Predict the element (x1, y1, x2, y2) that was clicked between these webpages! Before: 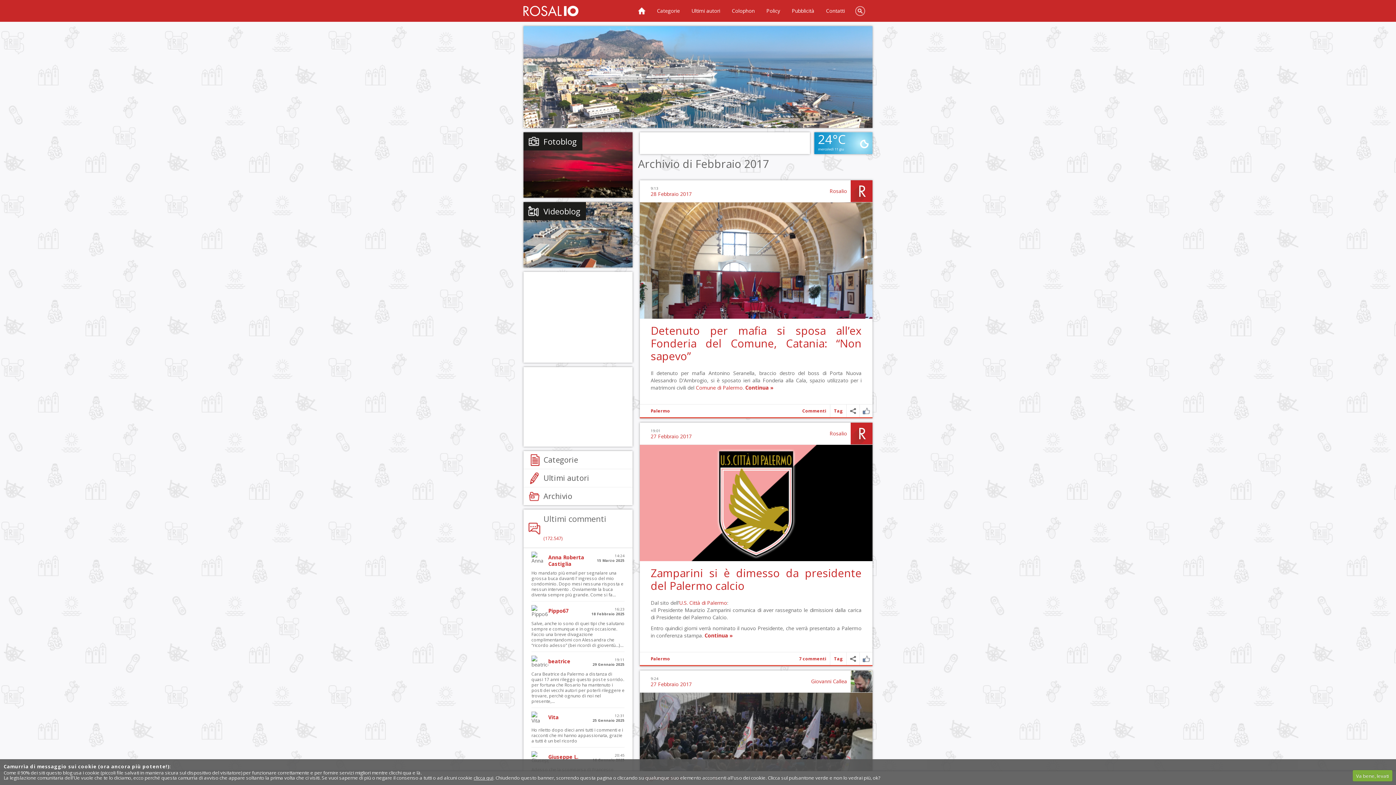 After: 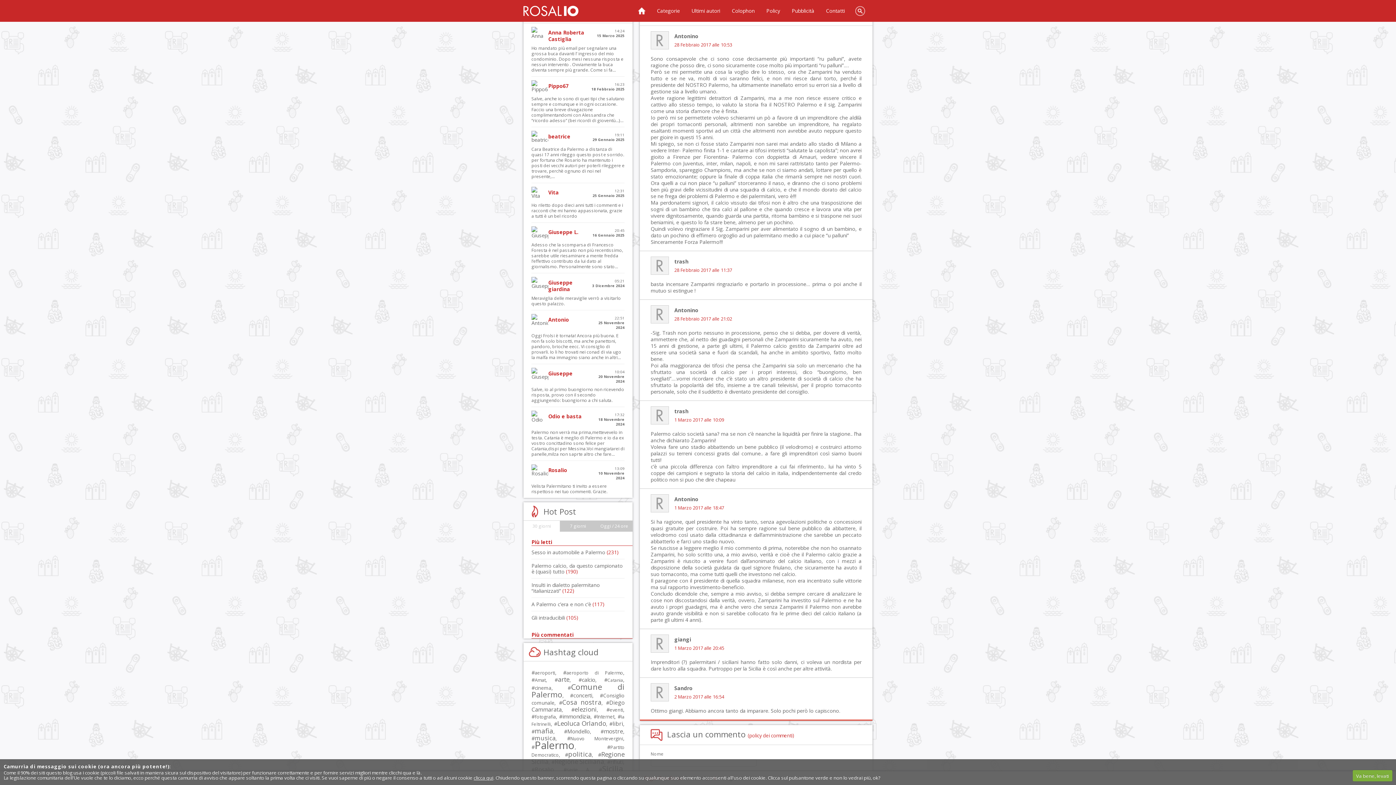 Action: bbox: (795, 652, 830, 665) label: 7 commenti